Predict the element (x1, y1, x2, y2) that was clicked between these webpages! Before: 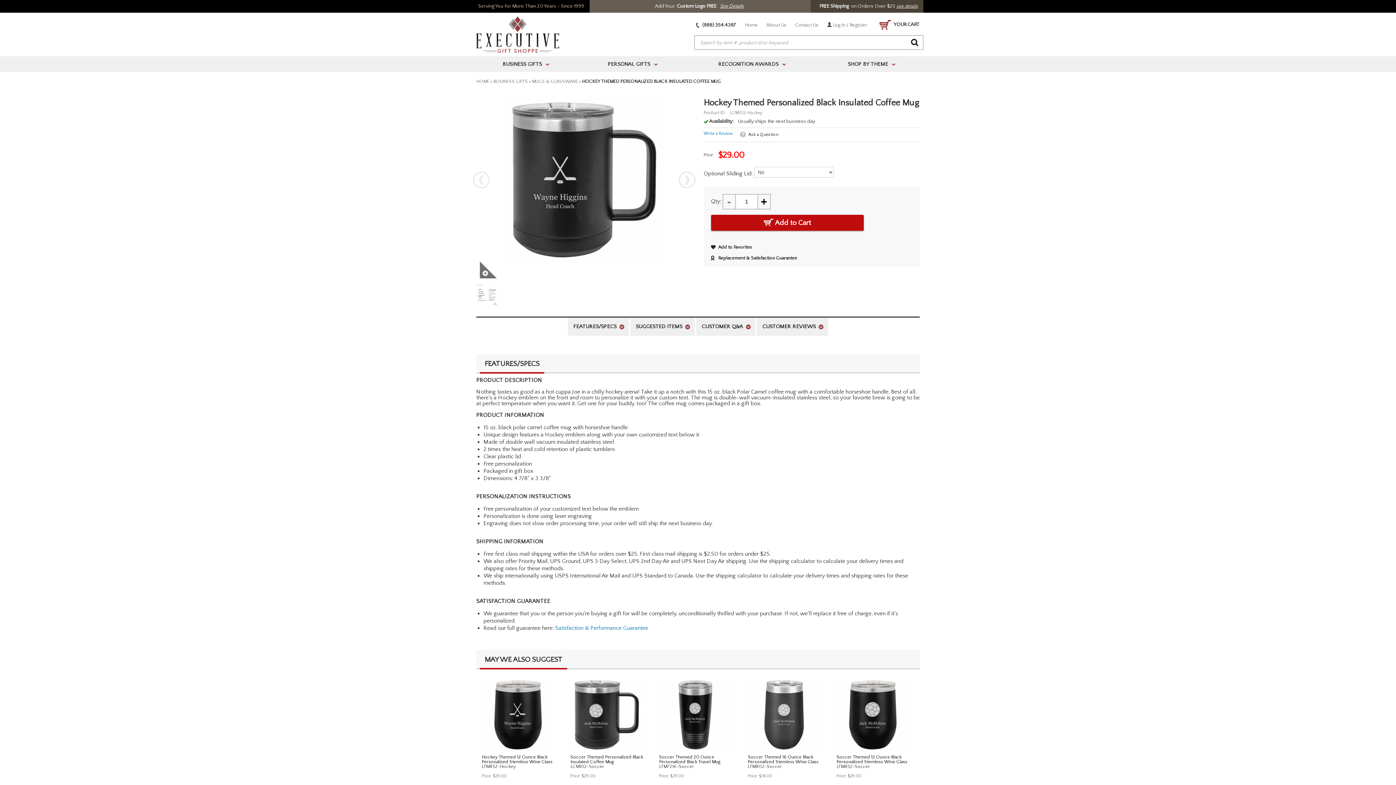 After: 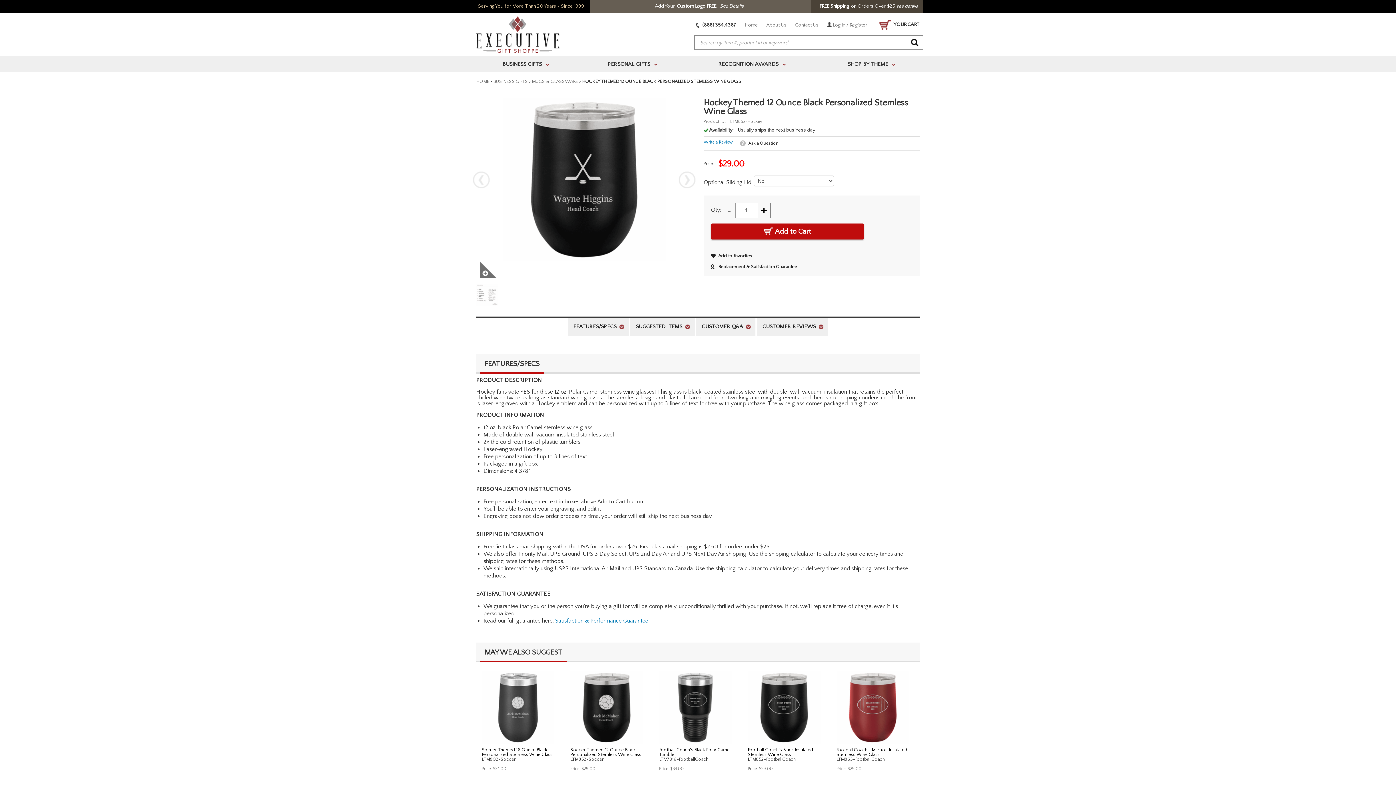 Action: bbox: (481, 754, 552, 764) label: Hockey Themed 12 Ounce Black Personalized Stemless Wine Glass